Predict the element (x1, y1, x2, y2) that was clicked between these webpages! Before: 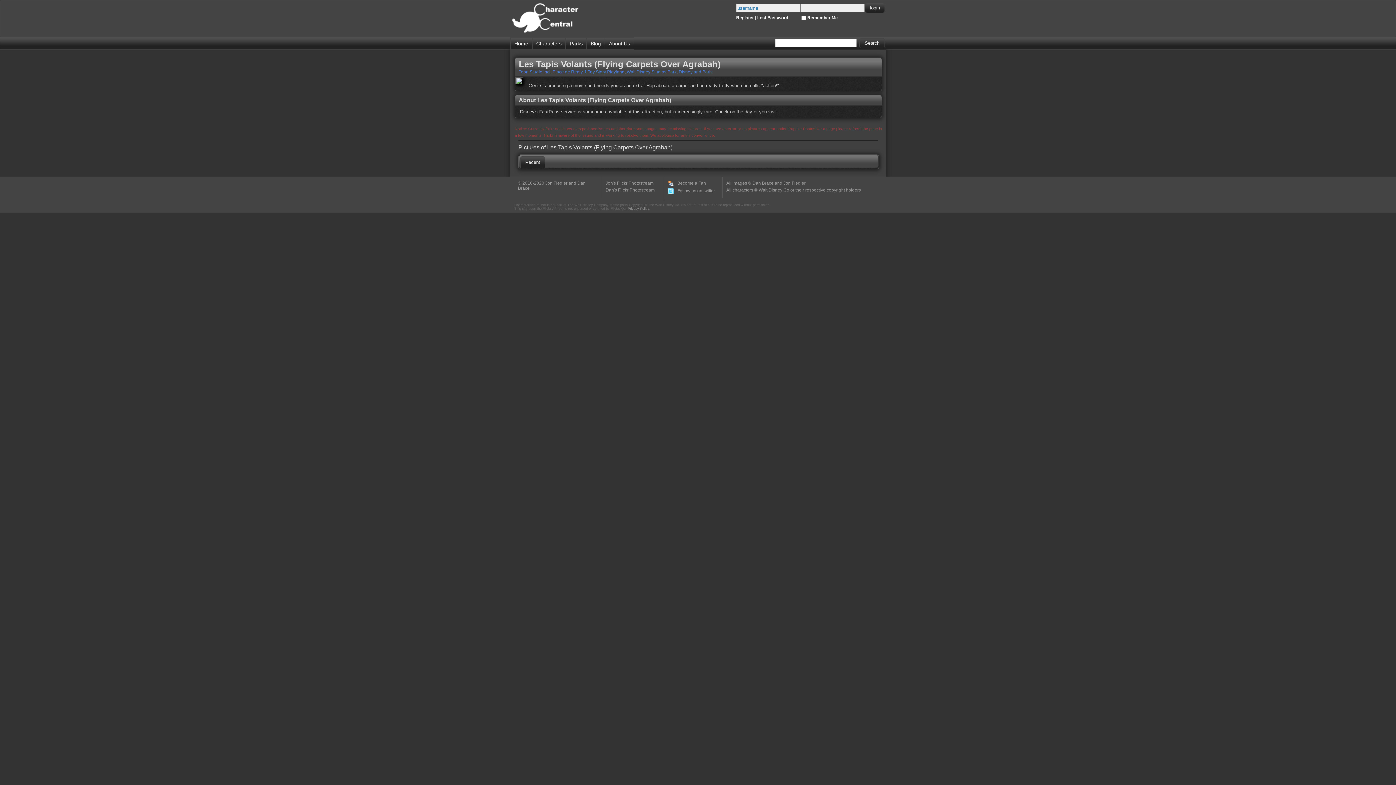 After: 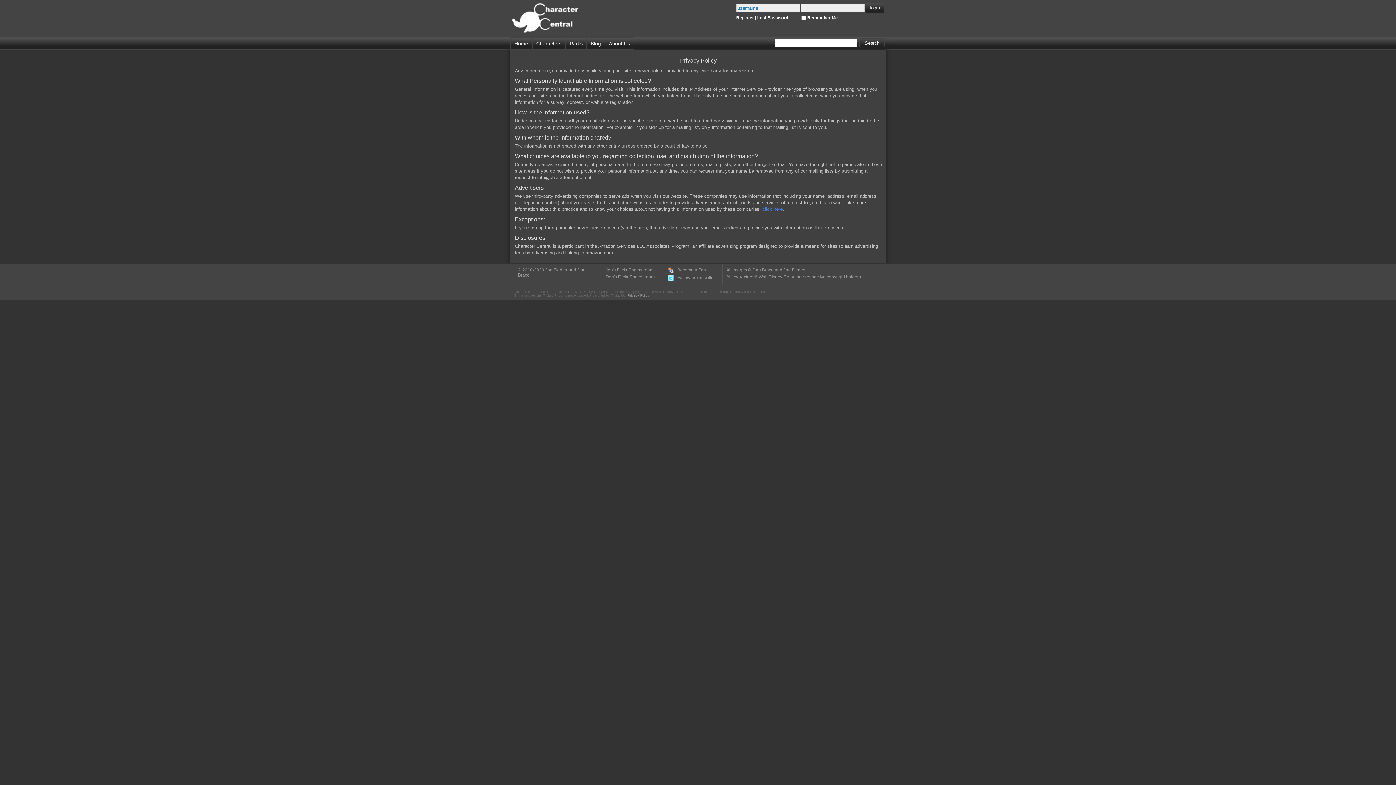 Action: bbox: (628, 206, 649, 210) label: Privacy Policy